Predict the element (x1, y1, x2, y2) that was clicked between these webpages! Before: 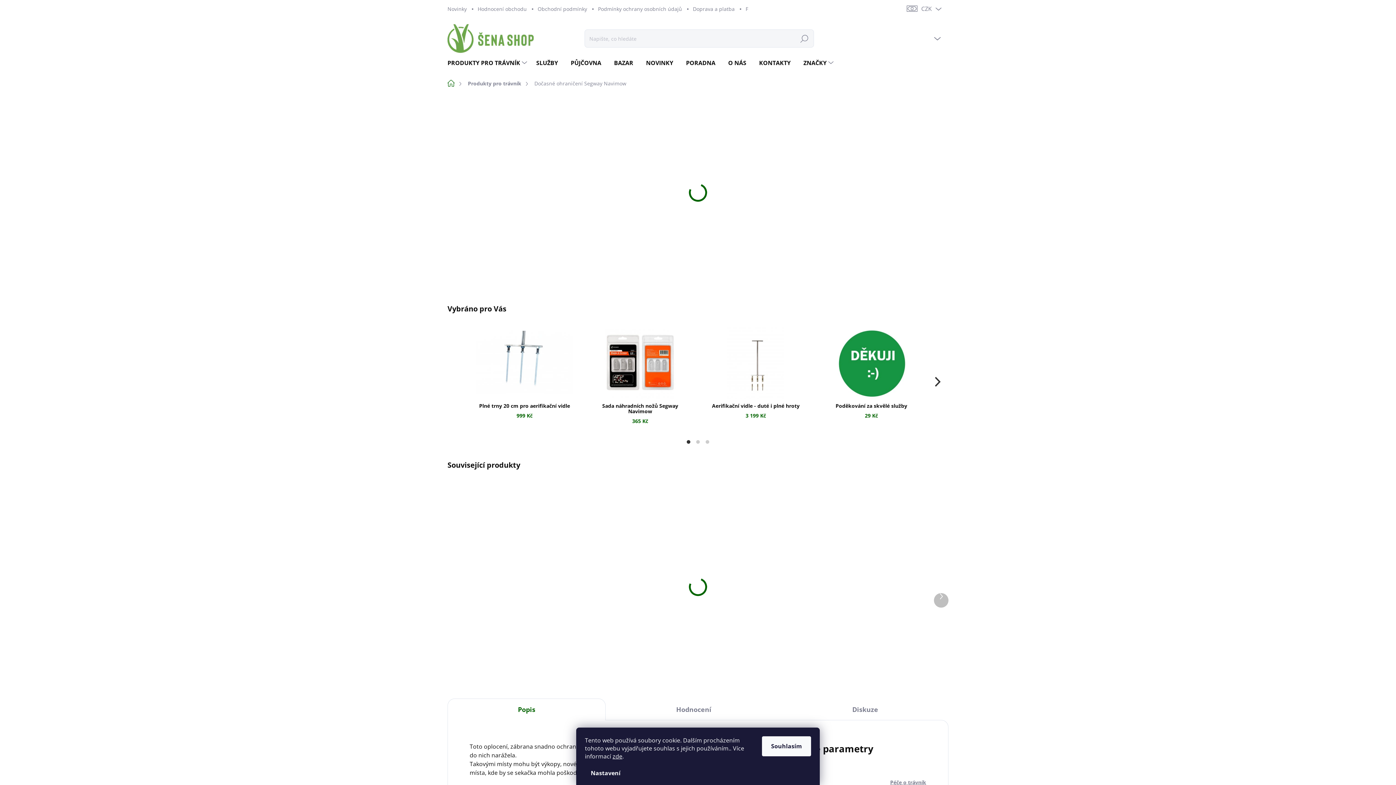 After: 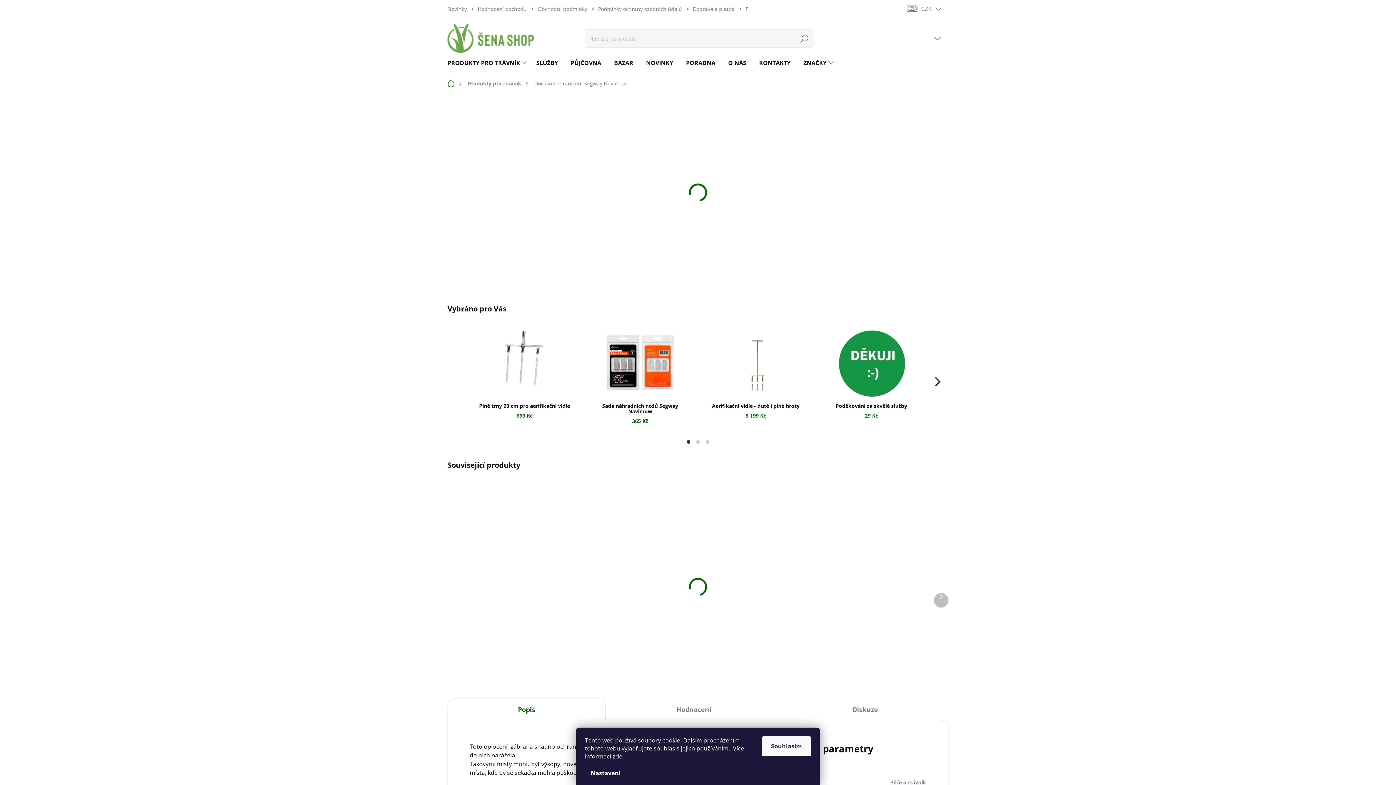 Action: bbox: (705, 153, 723, 174) label: Snížit množství o 1